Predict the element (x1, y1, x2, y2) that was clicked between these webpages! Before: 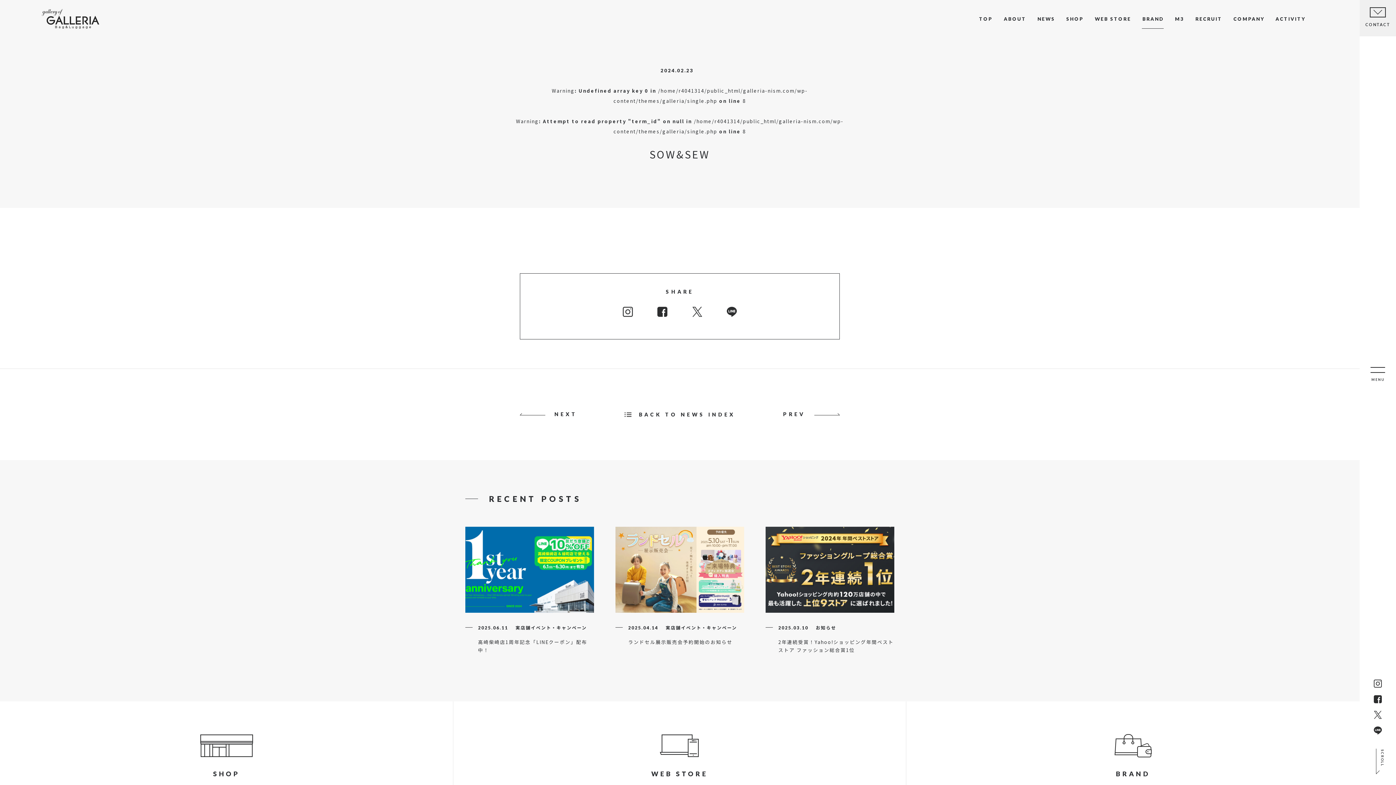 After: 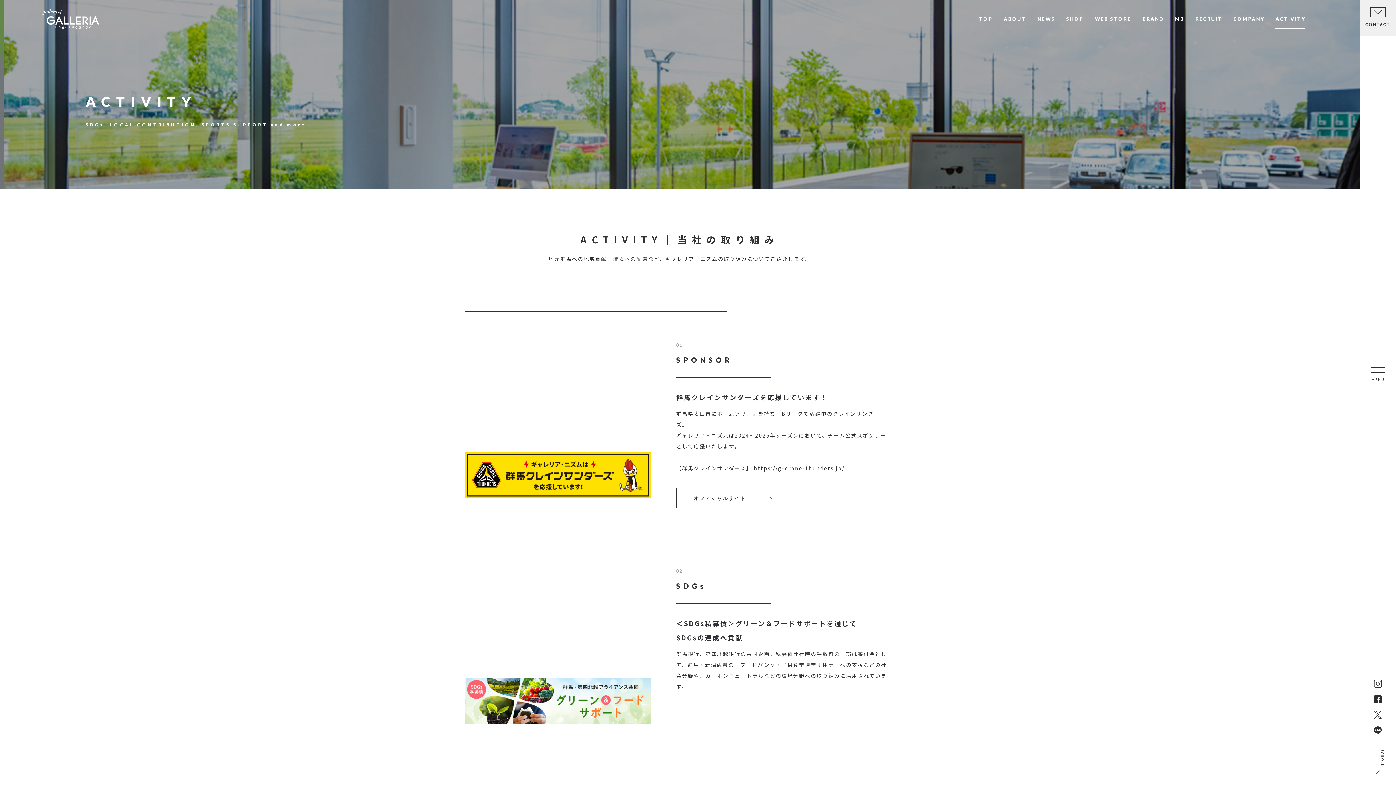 Action: label: ACTIVITY bbox: (1275, 9, 1305, 28)